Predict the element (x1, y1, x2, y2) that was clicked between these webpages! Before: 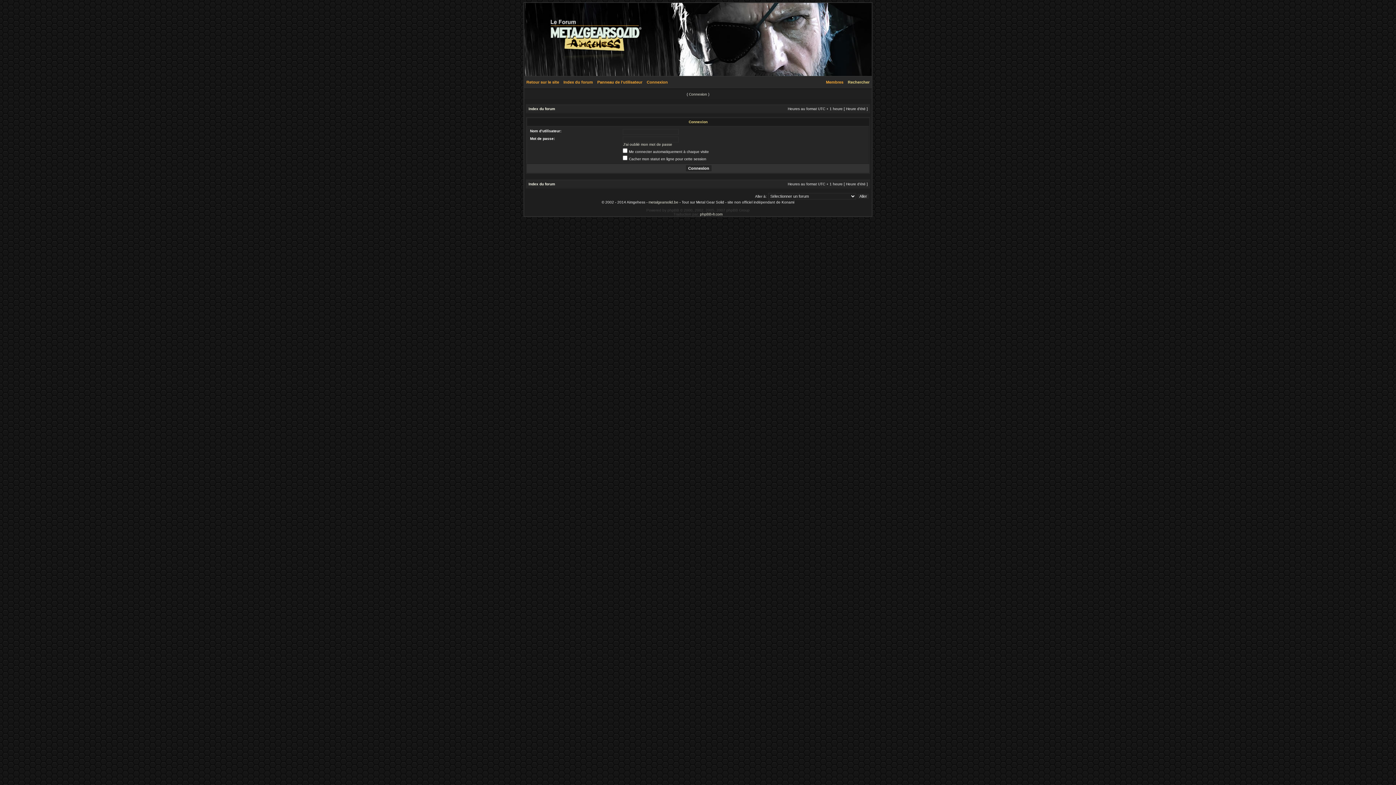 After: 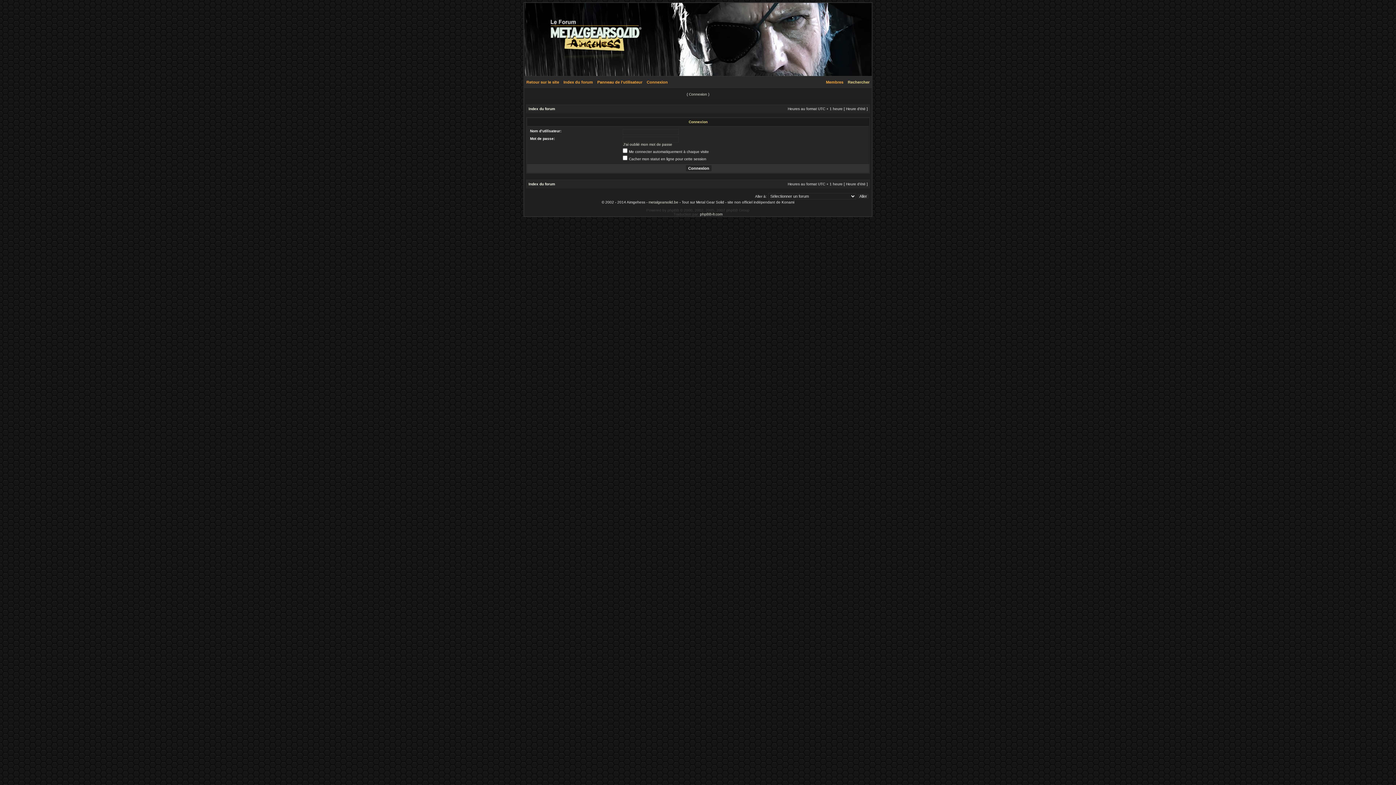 Action: bbox: (644, 80, 670, 84) label: Connexion